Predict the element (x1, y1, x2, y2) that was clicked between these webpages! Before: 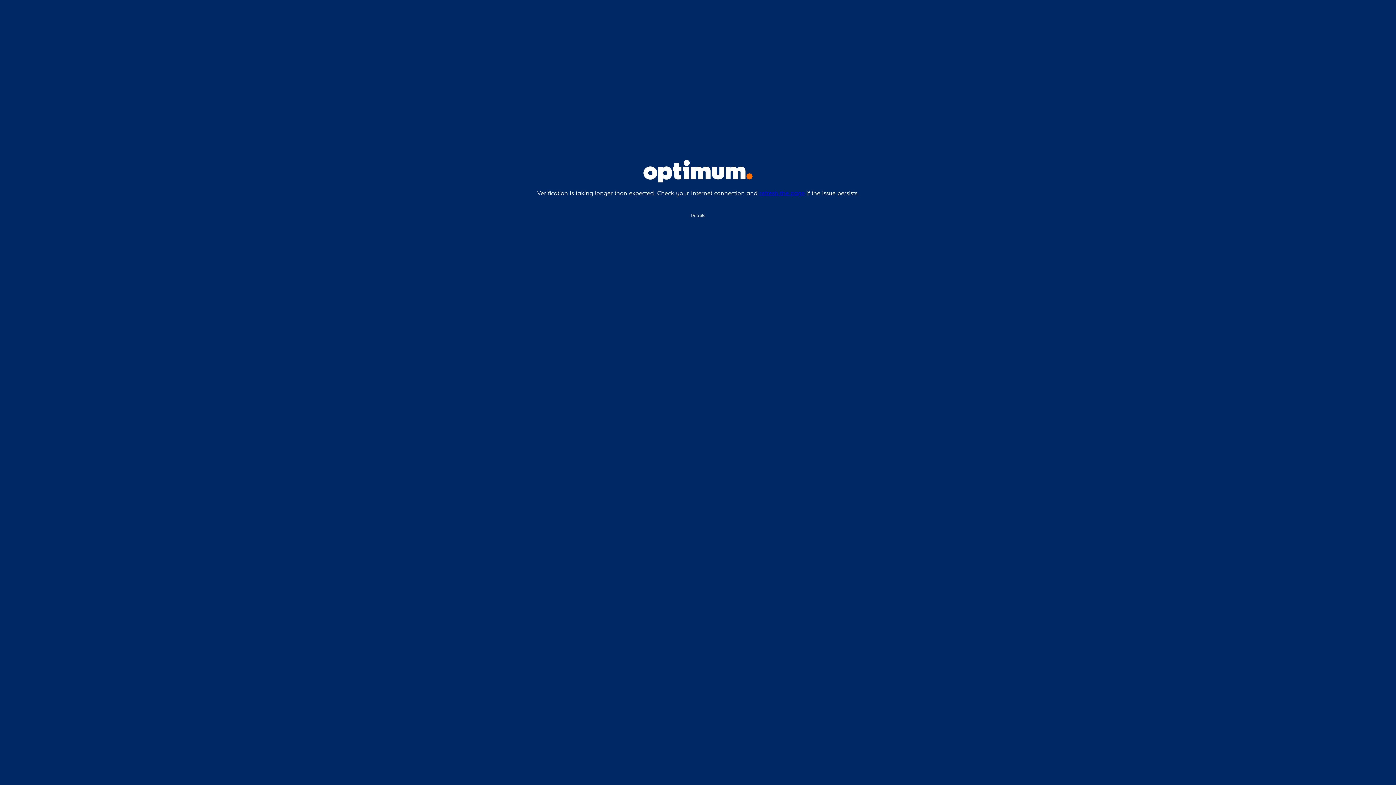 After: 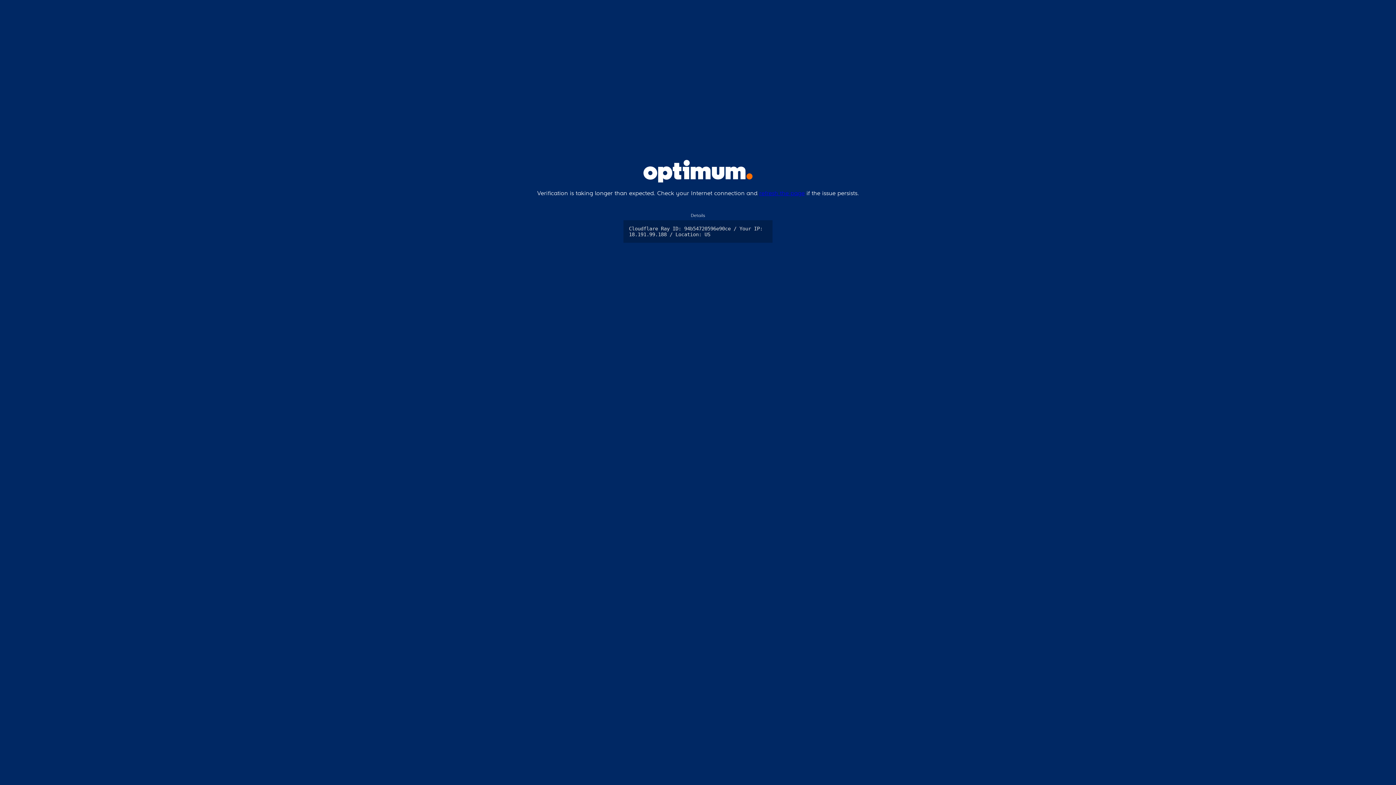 Action: bbox: (69, 200, 1326, 205) label: Details